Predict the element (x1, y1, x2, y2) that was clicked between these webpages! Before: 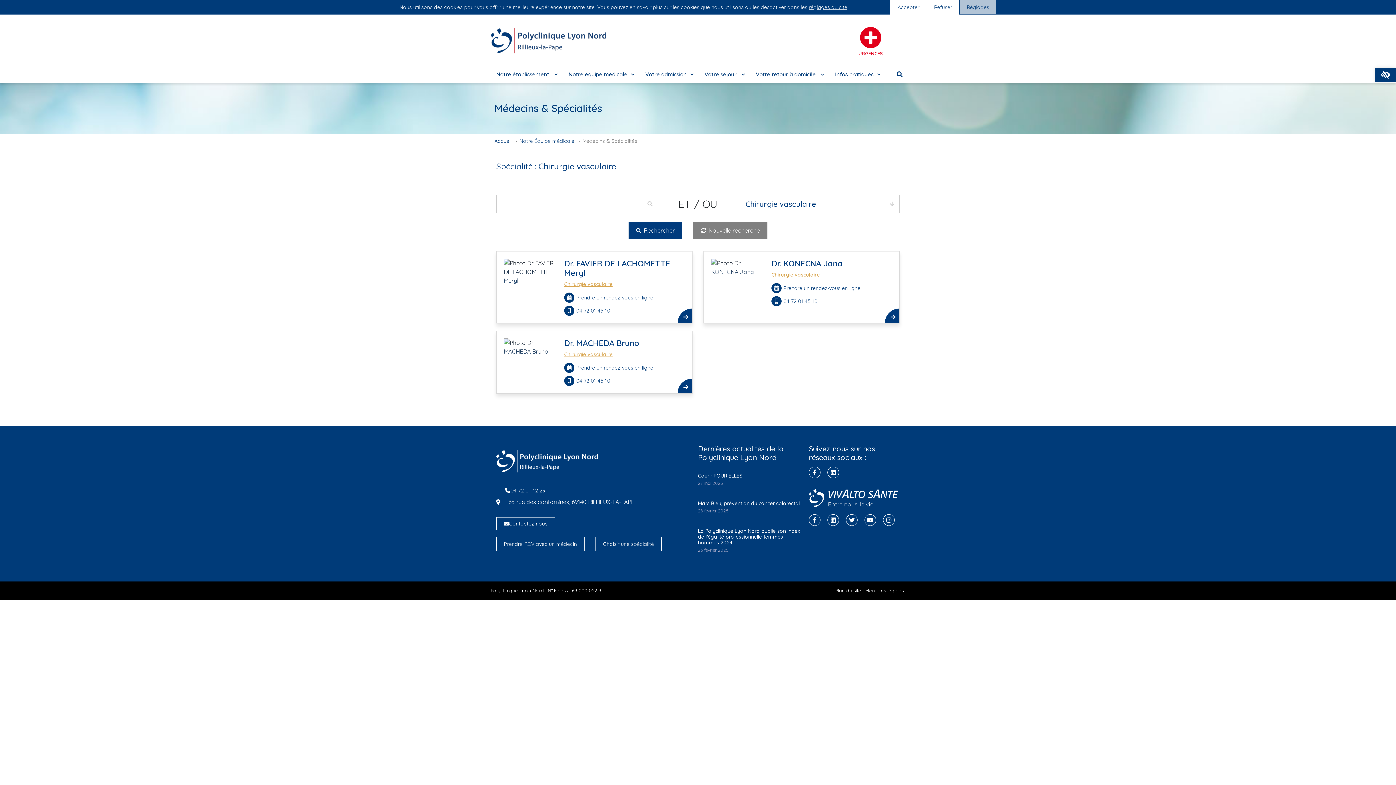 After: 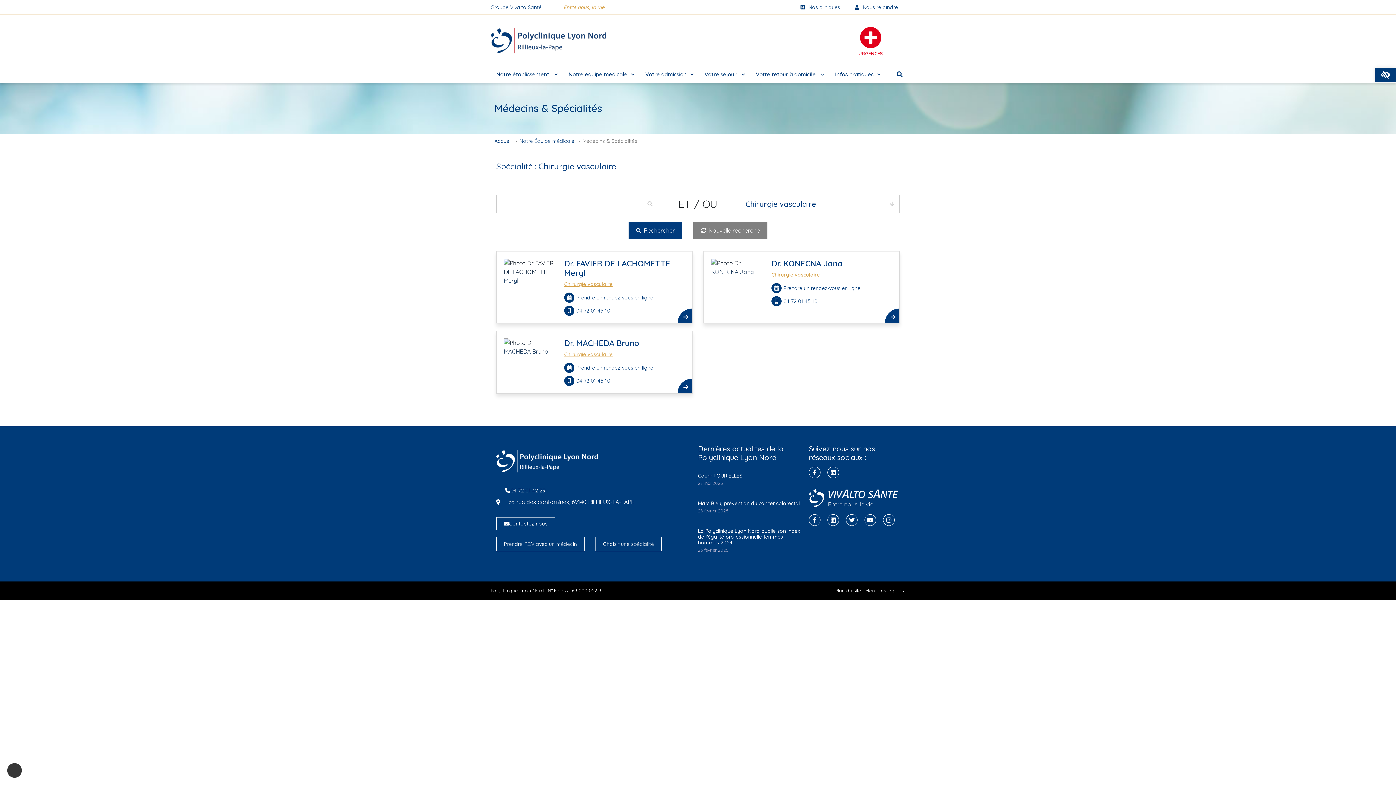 Action: bbox: (890, 0, 926, 14) label: Accepter